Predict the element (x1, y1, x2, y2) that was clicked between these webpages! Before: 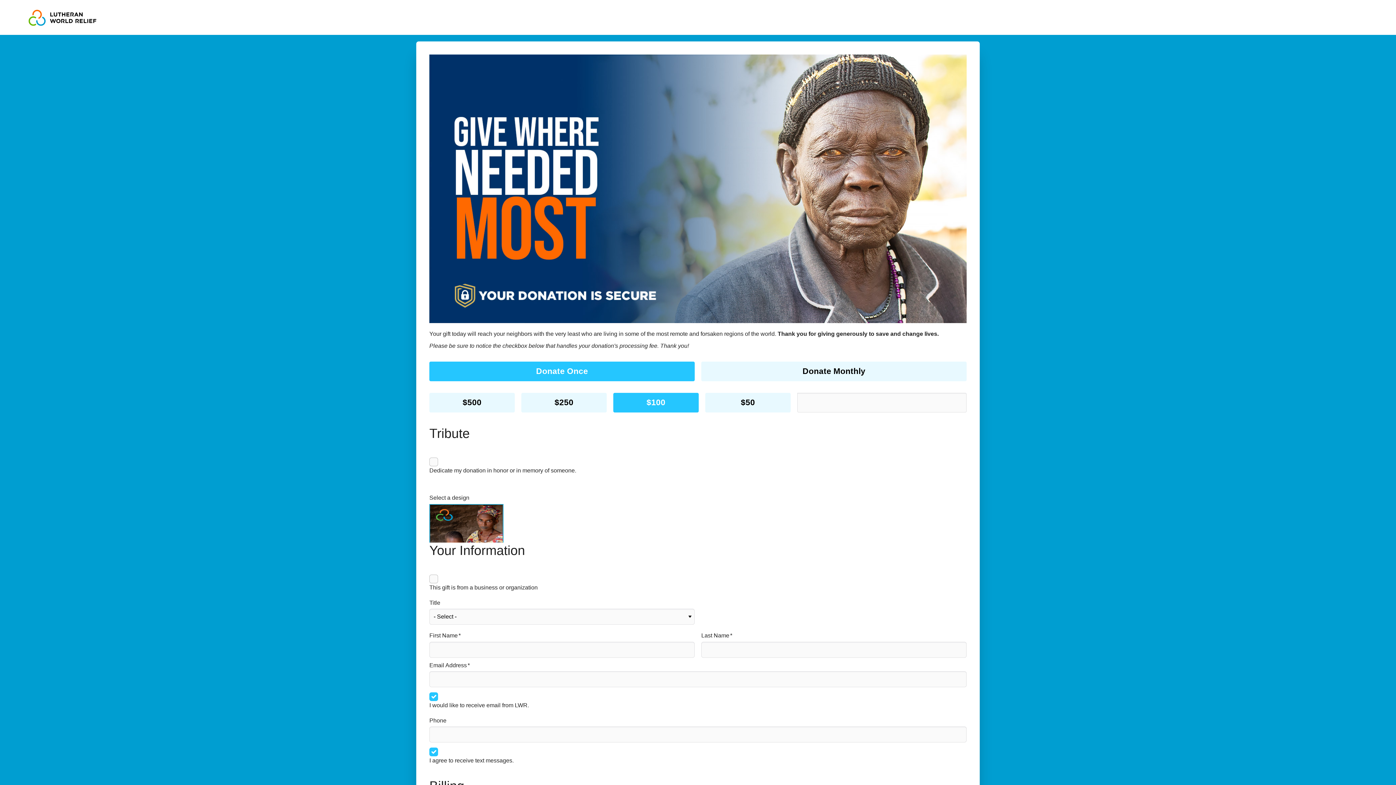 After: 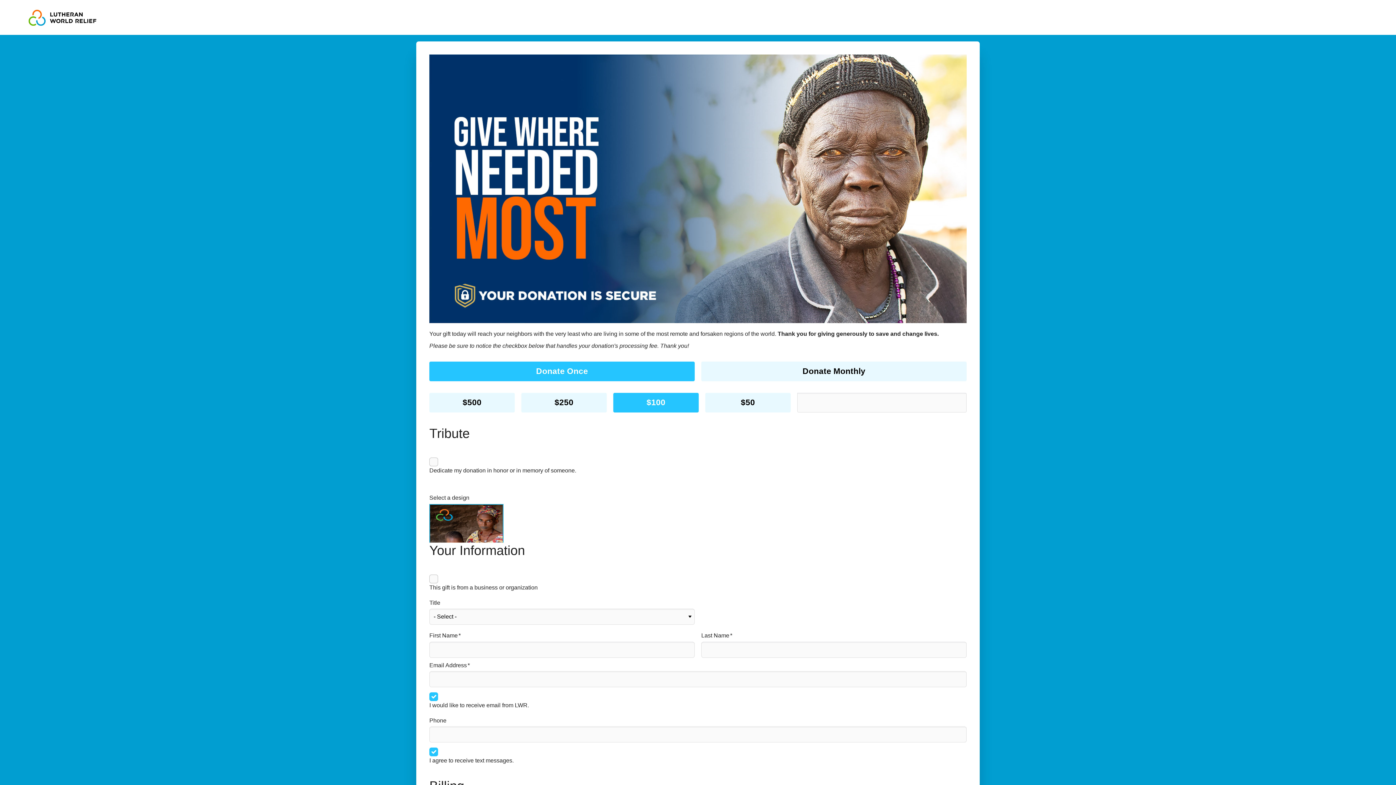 Action: bbox: (16, 13, 107, 20)